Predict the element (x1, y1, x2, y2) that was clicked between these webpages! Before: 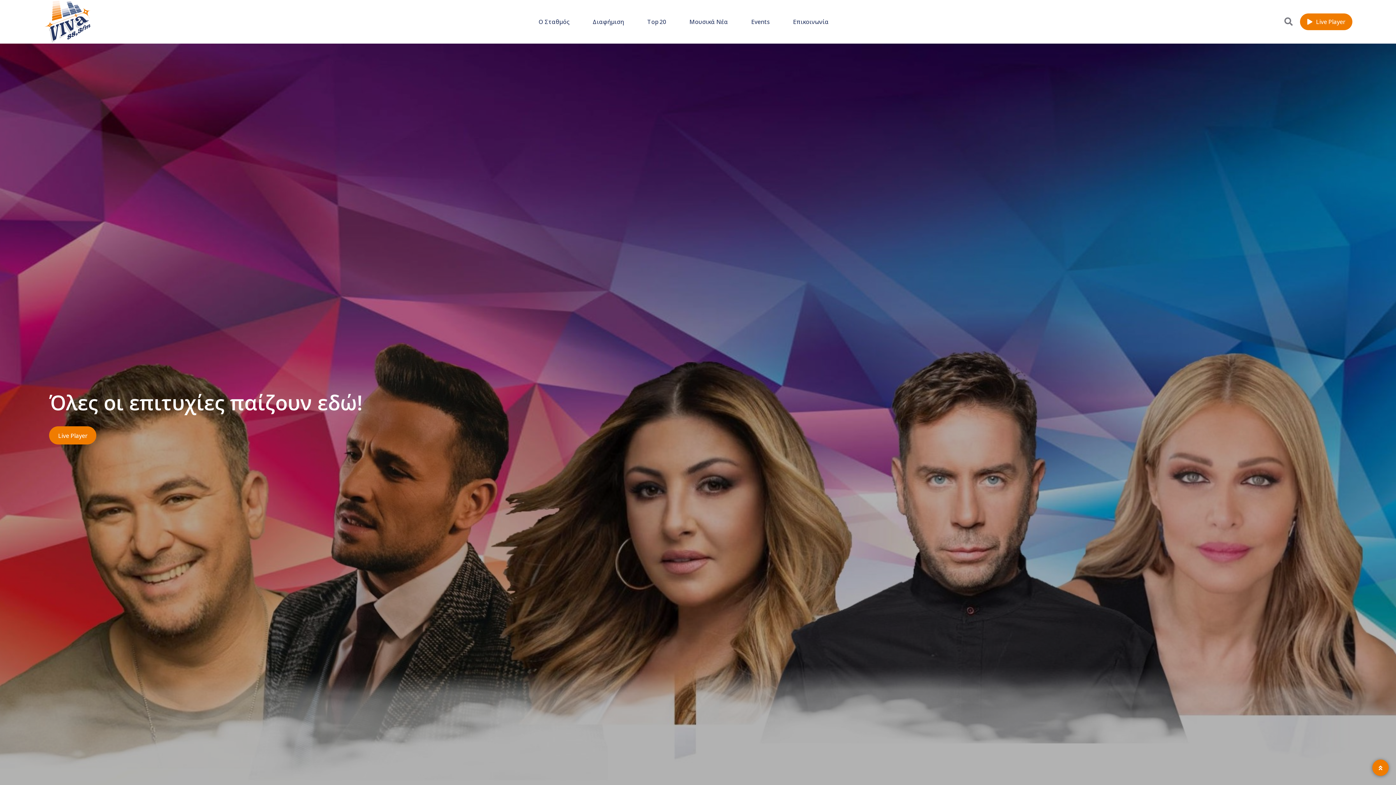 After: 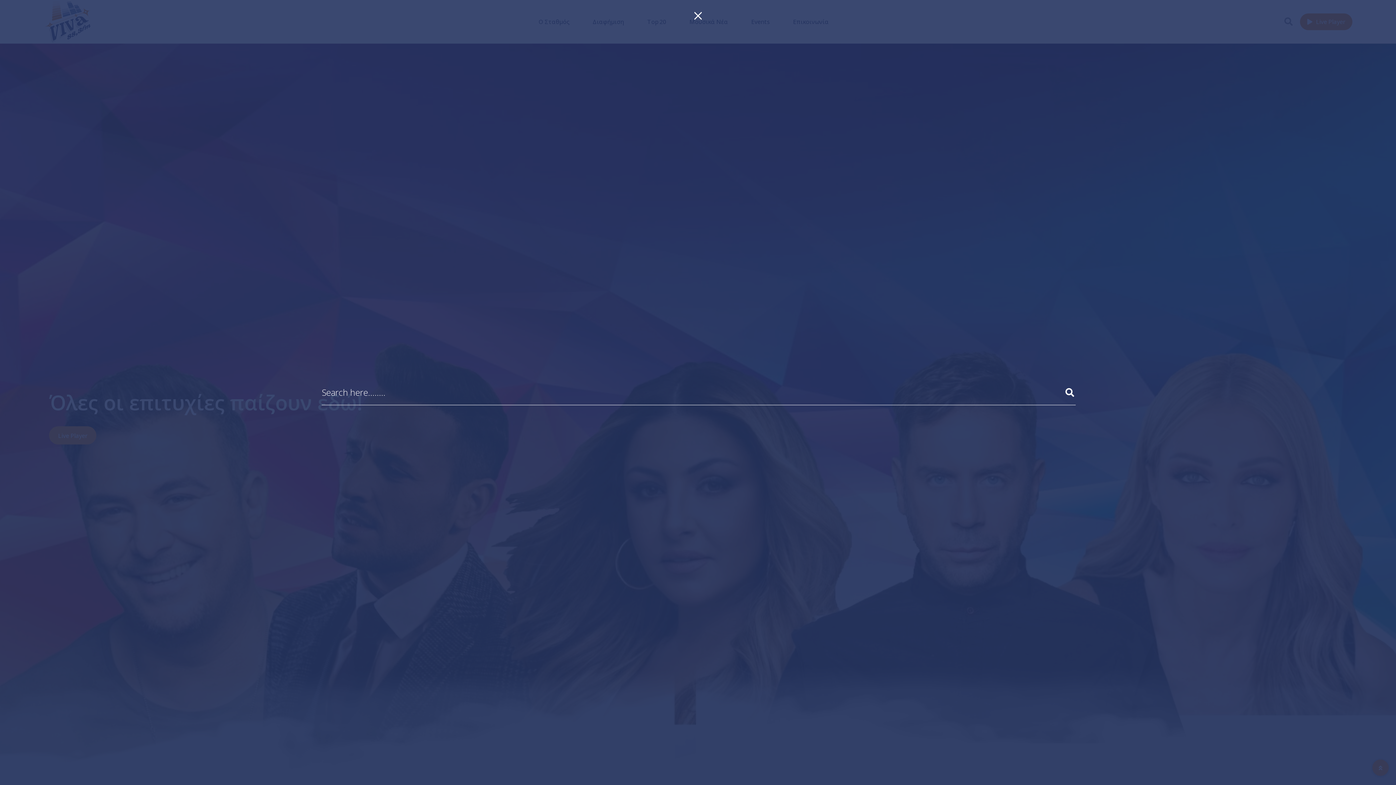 Action: bbox: (1284, 15, 1293, 27)